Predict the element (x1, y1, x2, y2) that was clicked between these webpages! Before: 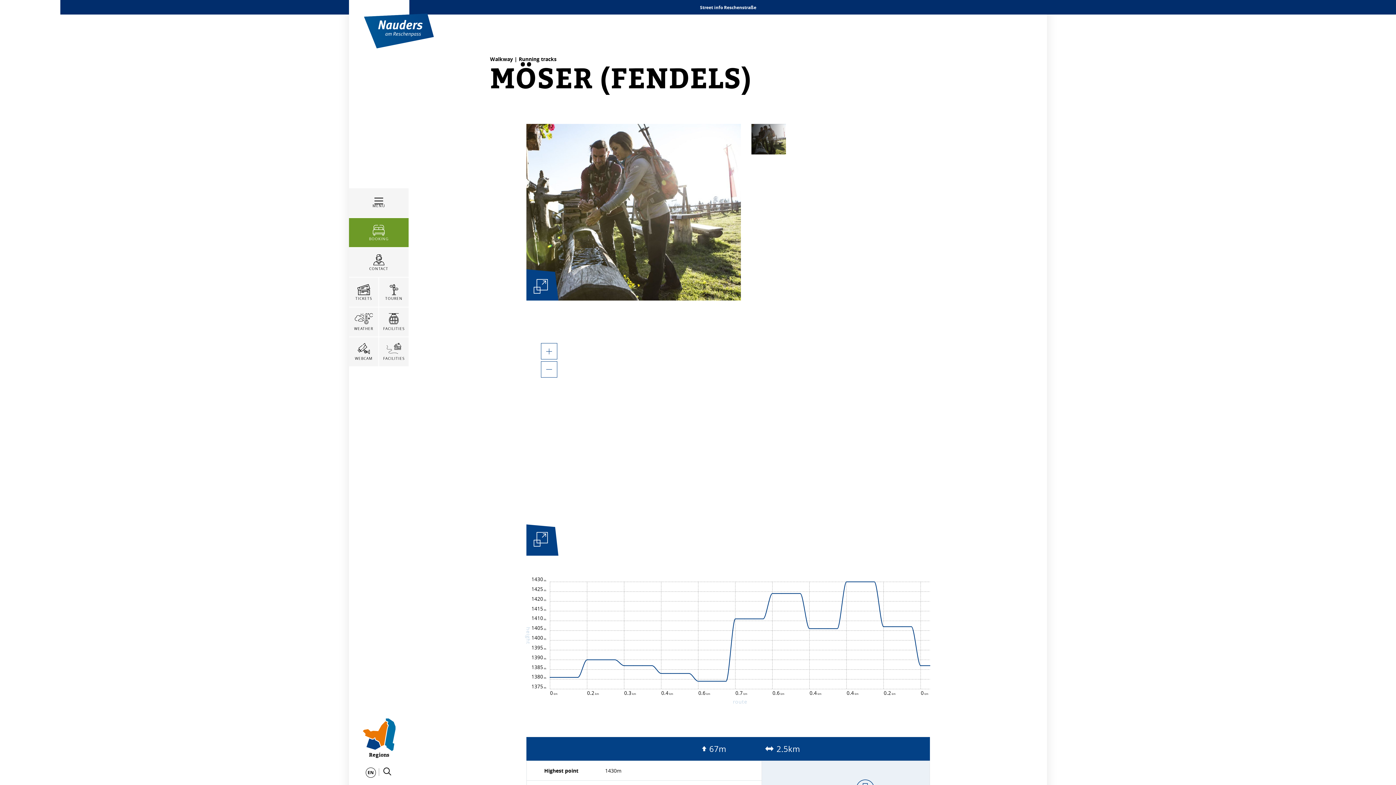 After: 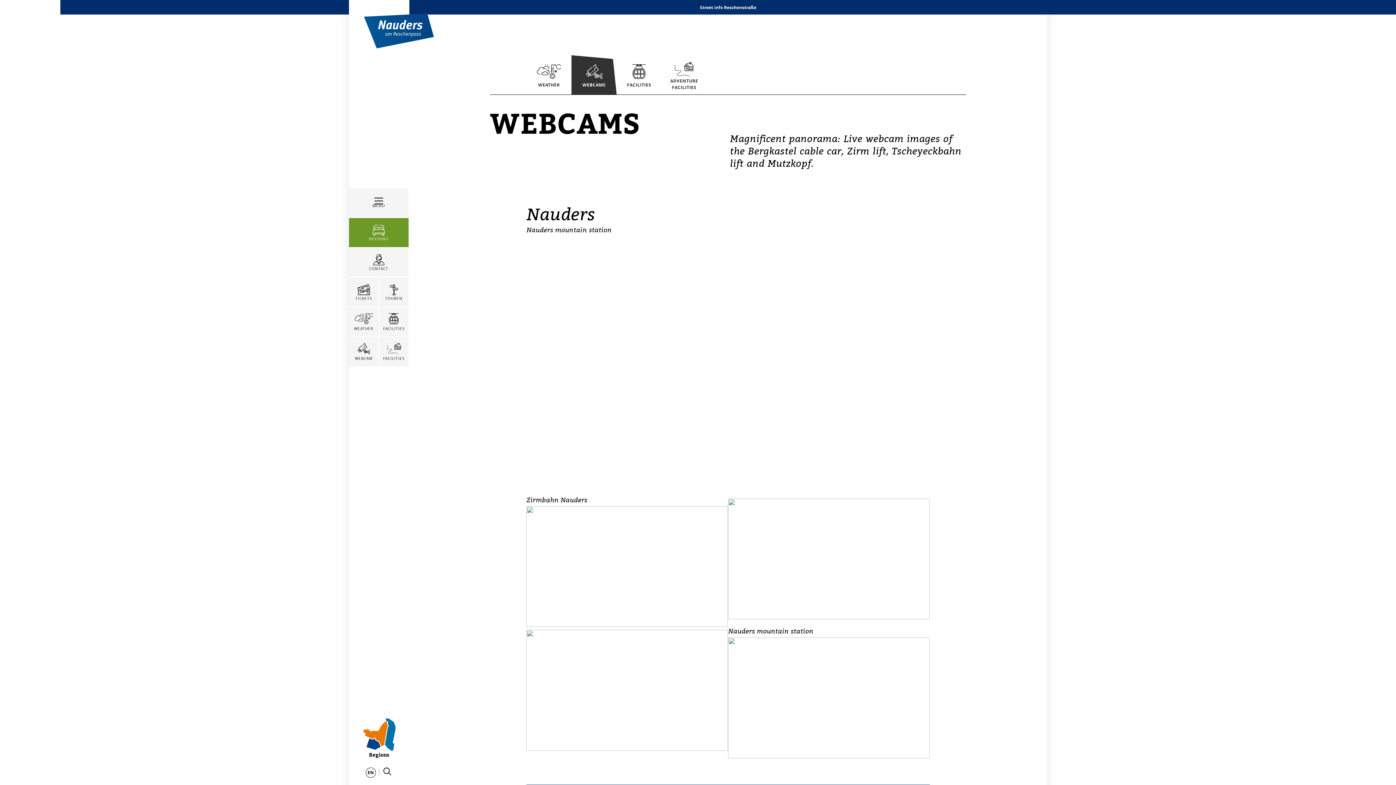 Action: label: WEBCAM bbox: (349, 337, 378, 366)